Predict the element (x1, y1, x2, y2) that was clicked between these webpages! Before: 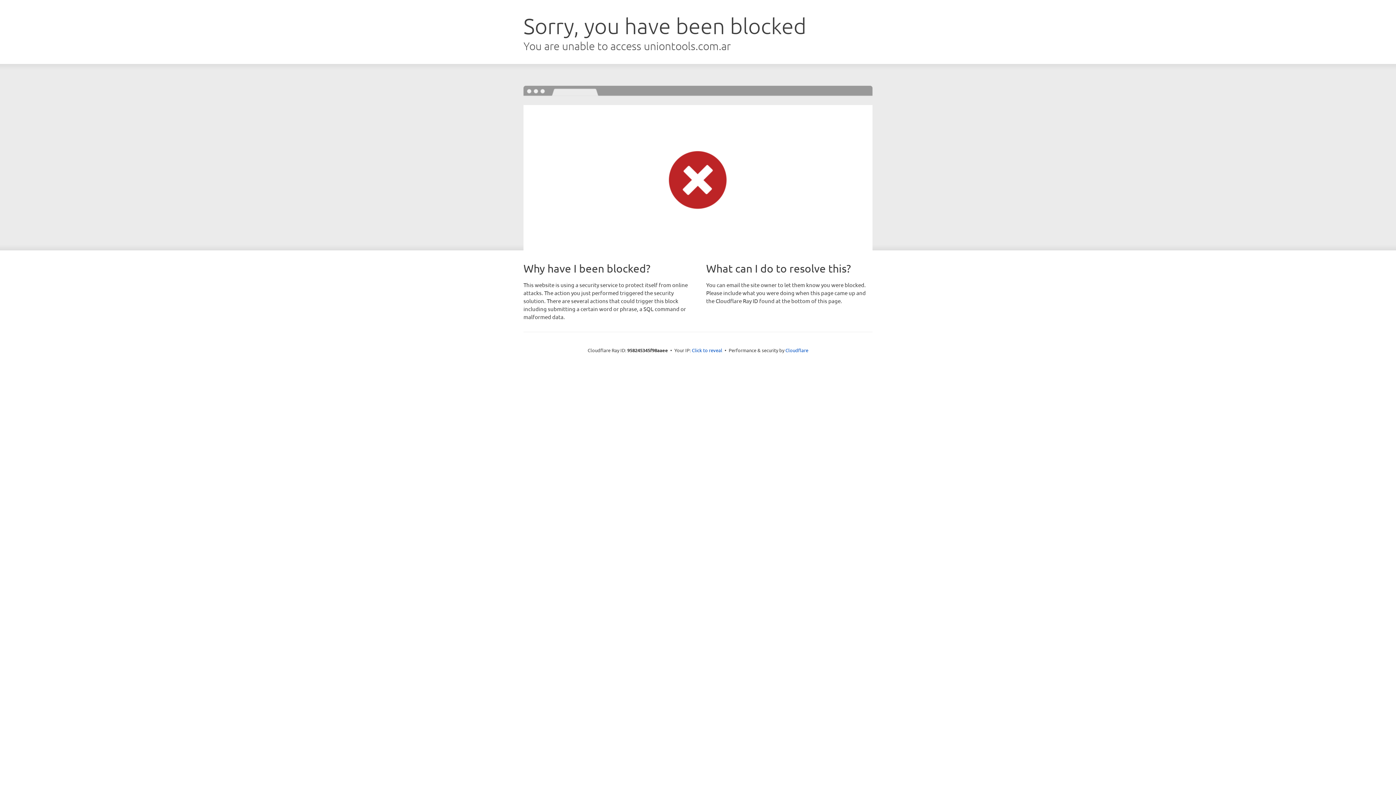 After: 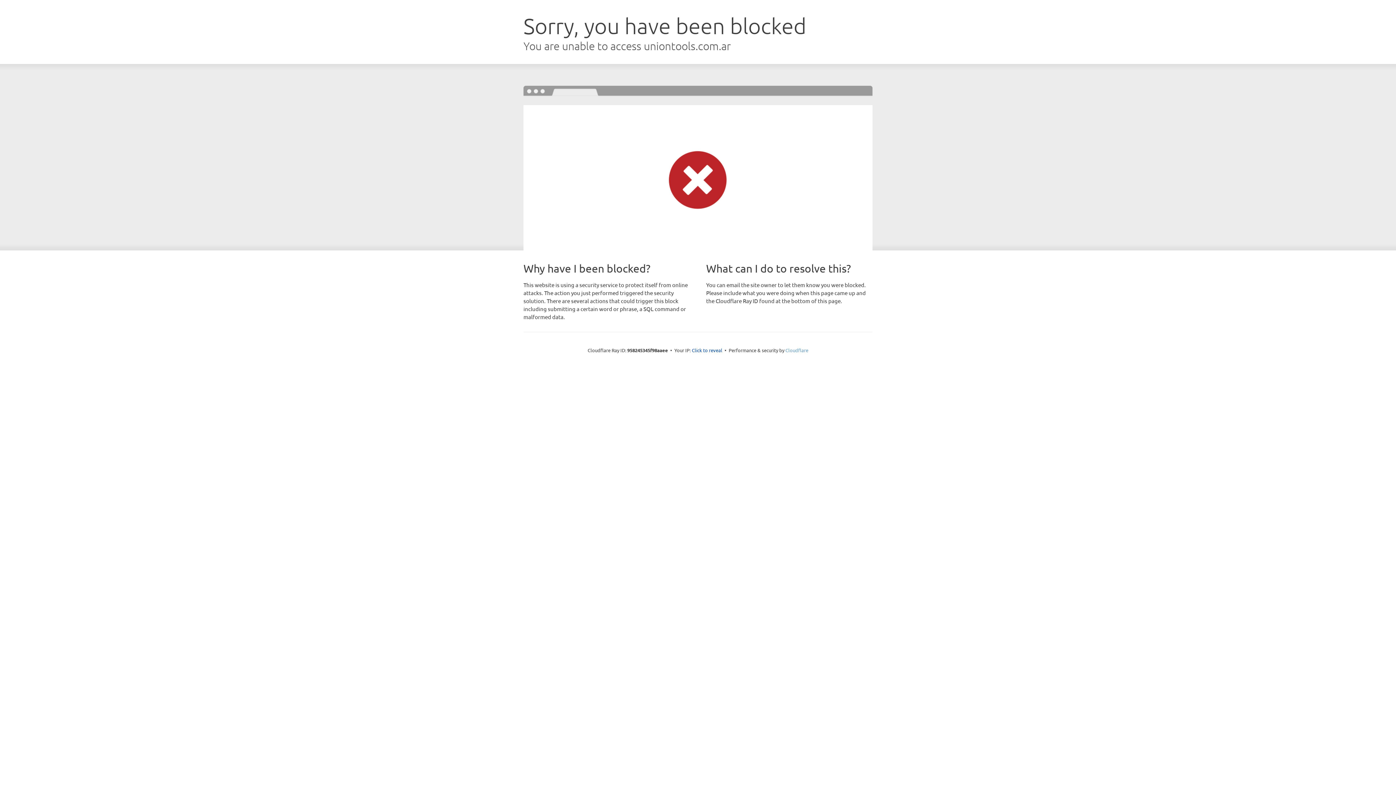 Action: label: Cloudflare bbox: (785, 347, 808, 353)